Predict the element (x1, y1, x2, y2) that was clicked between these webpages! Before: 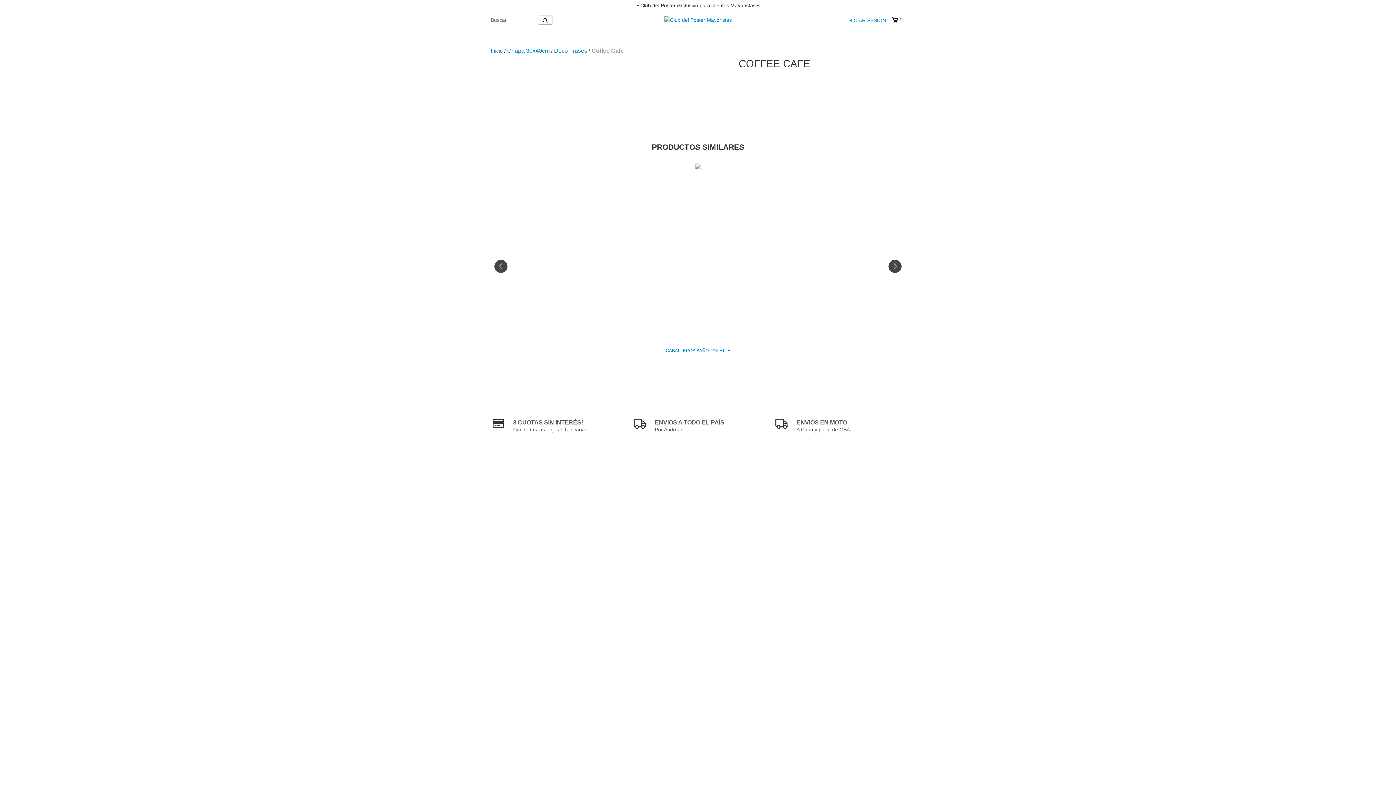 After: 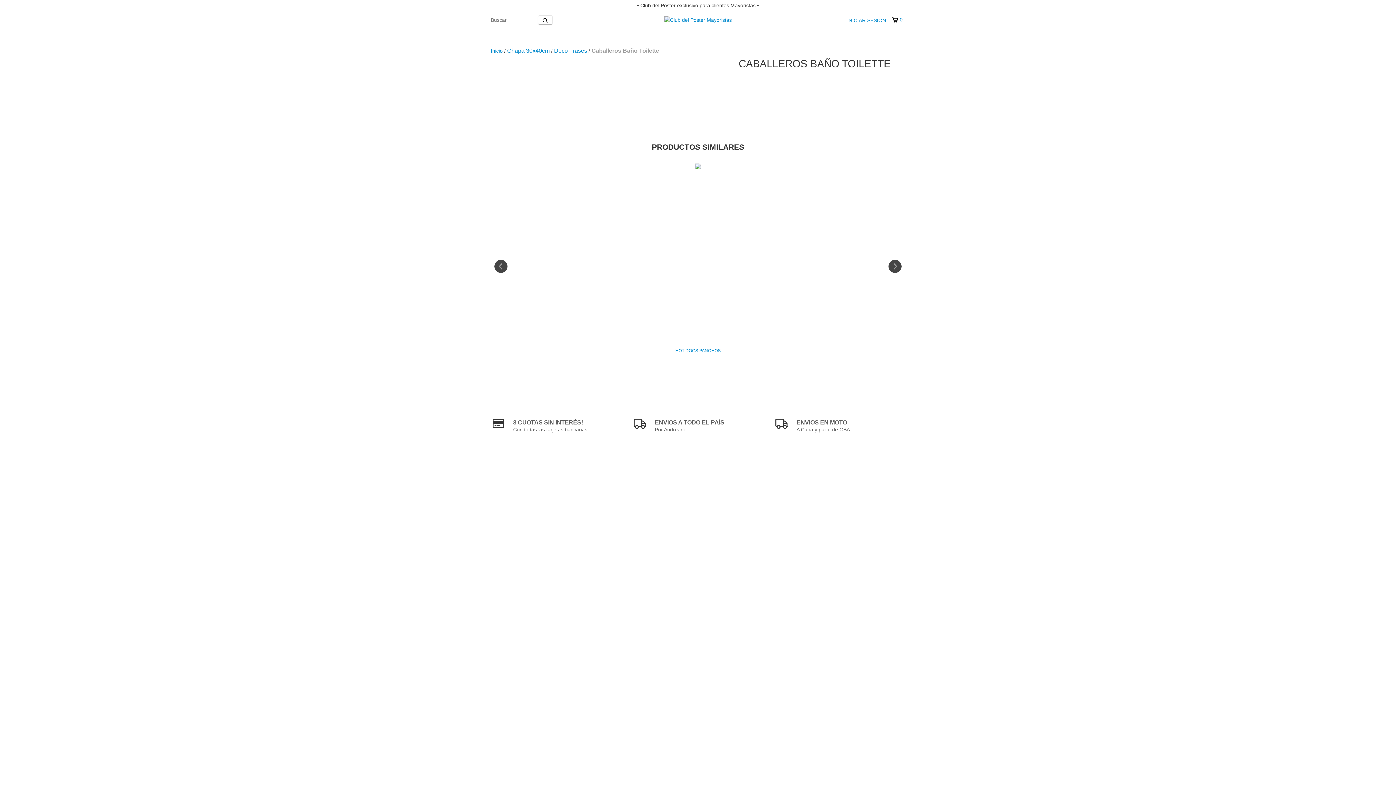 Action: bbox: (489, 347, 907, 354) label: Caballeros Baño Toilette